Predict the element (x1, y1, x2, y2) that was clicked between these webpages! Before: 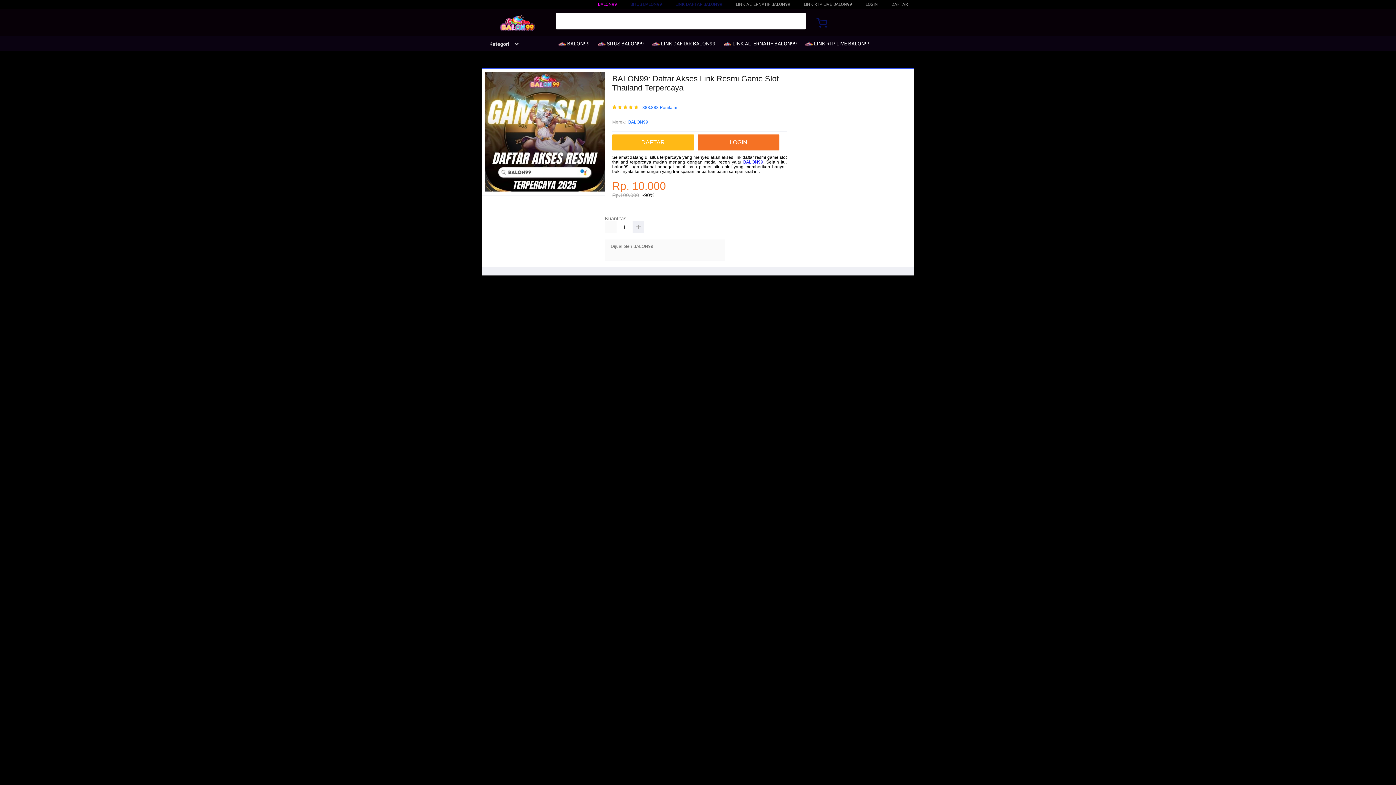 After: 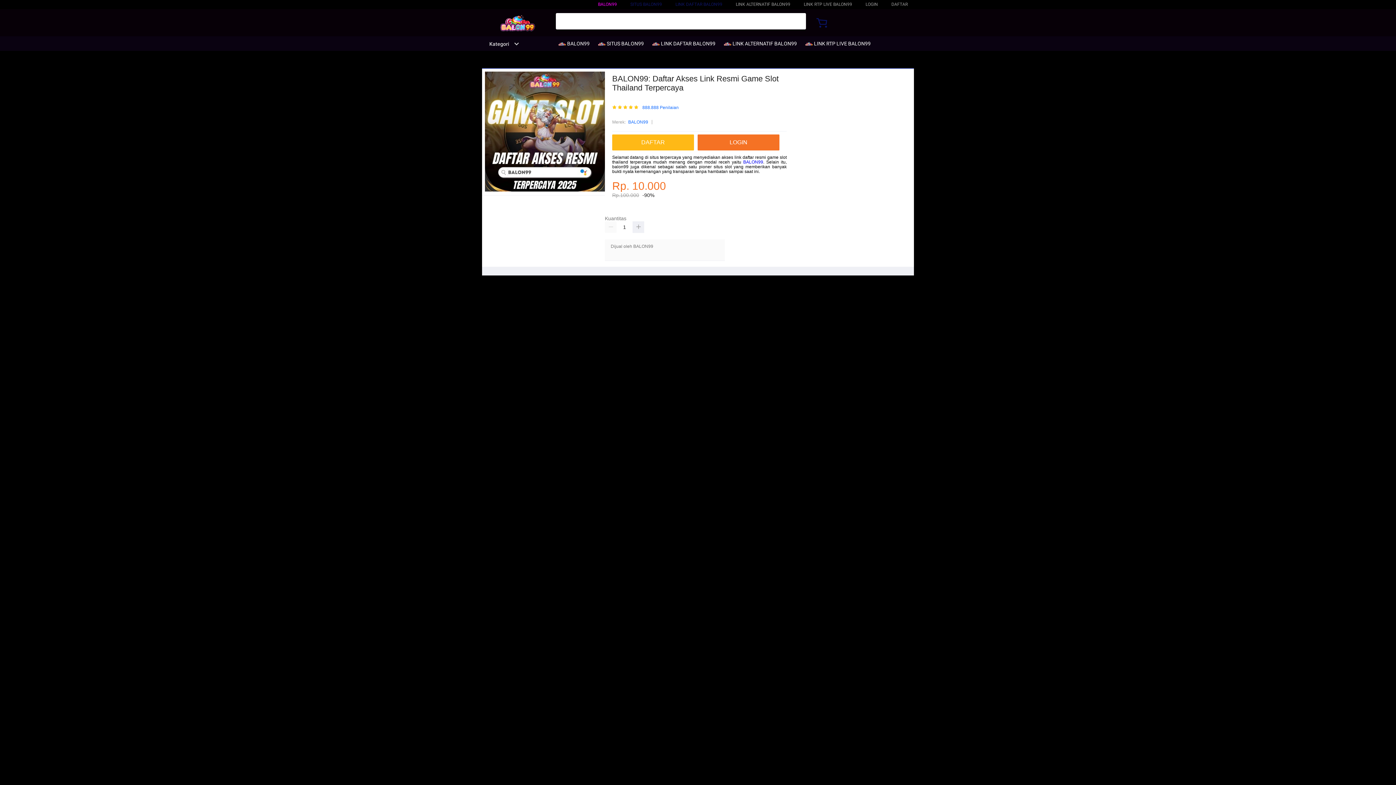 Action: label:  LINK RTP LIVE BALON99 bbox: (805, 36, 874, 50)